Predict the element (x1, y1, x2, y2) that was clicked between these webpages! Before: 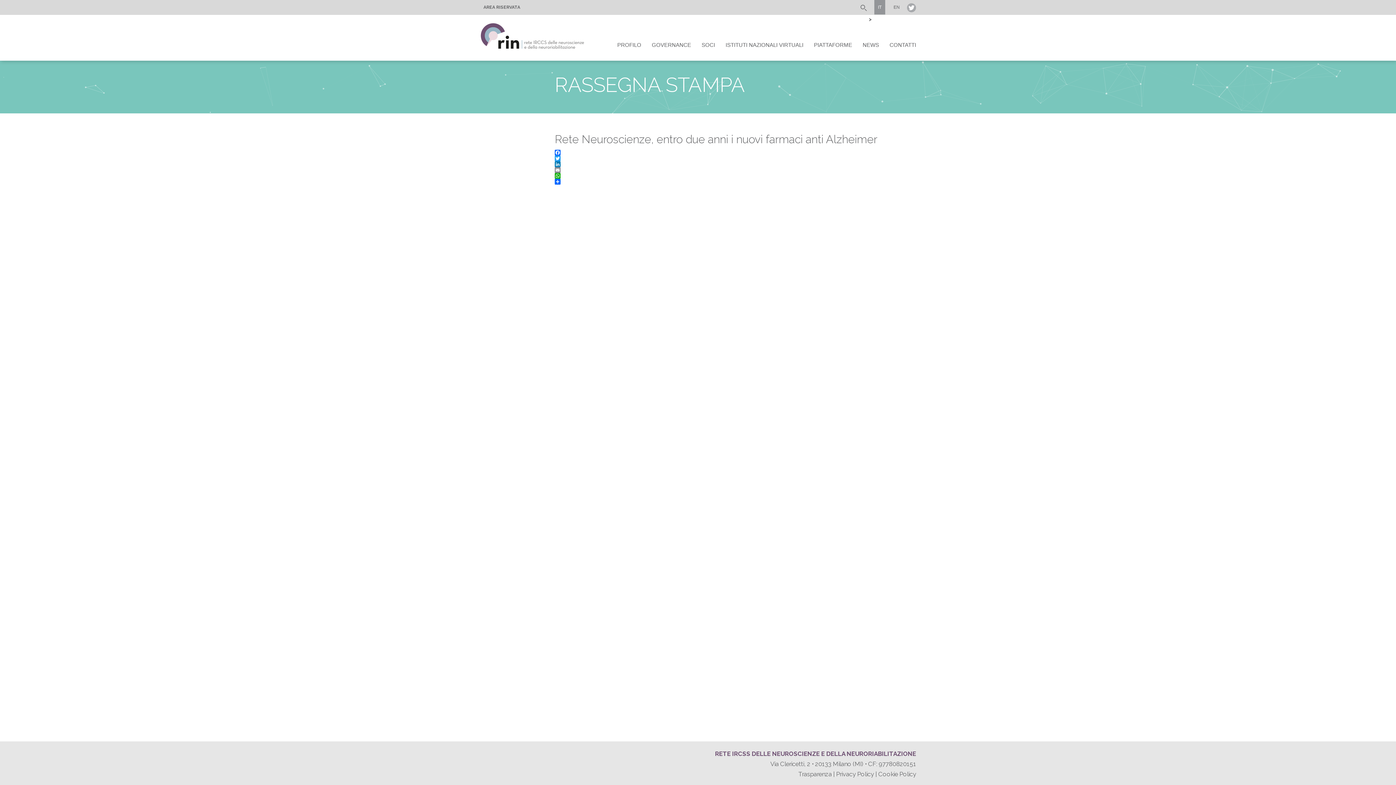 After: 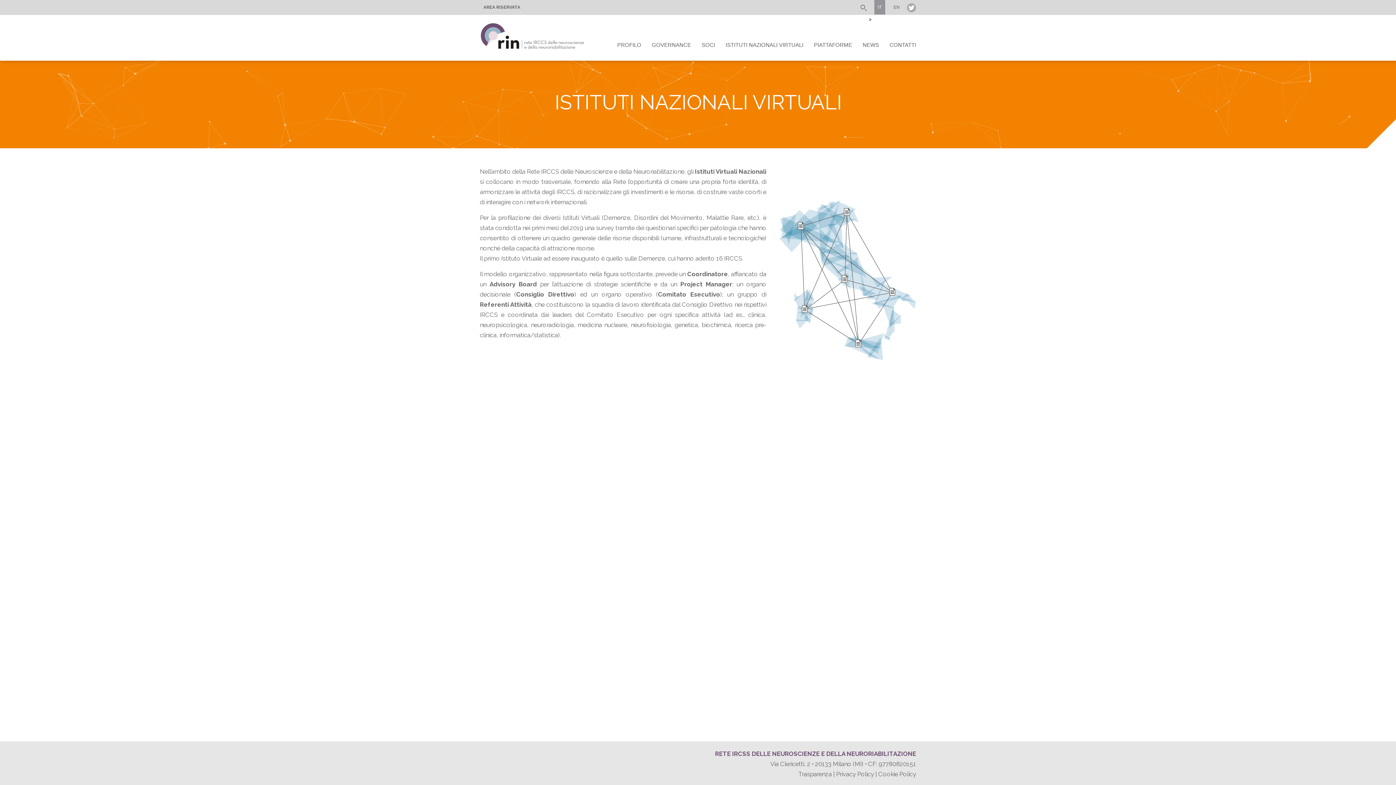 Action: label: ISTITUTI NAZIONALI VIRTUALI bbox: (725, 41, 803, 47)